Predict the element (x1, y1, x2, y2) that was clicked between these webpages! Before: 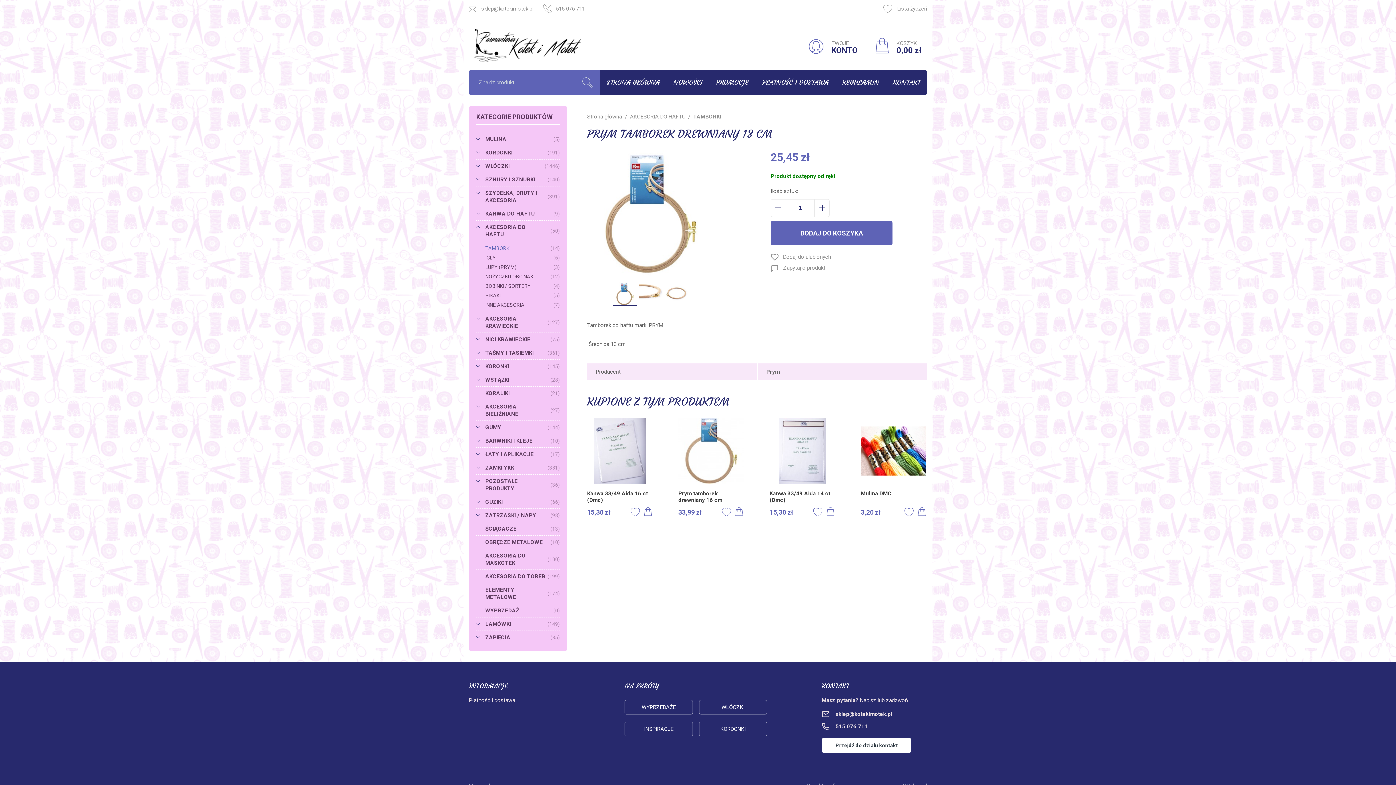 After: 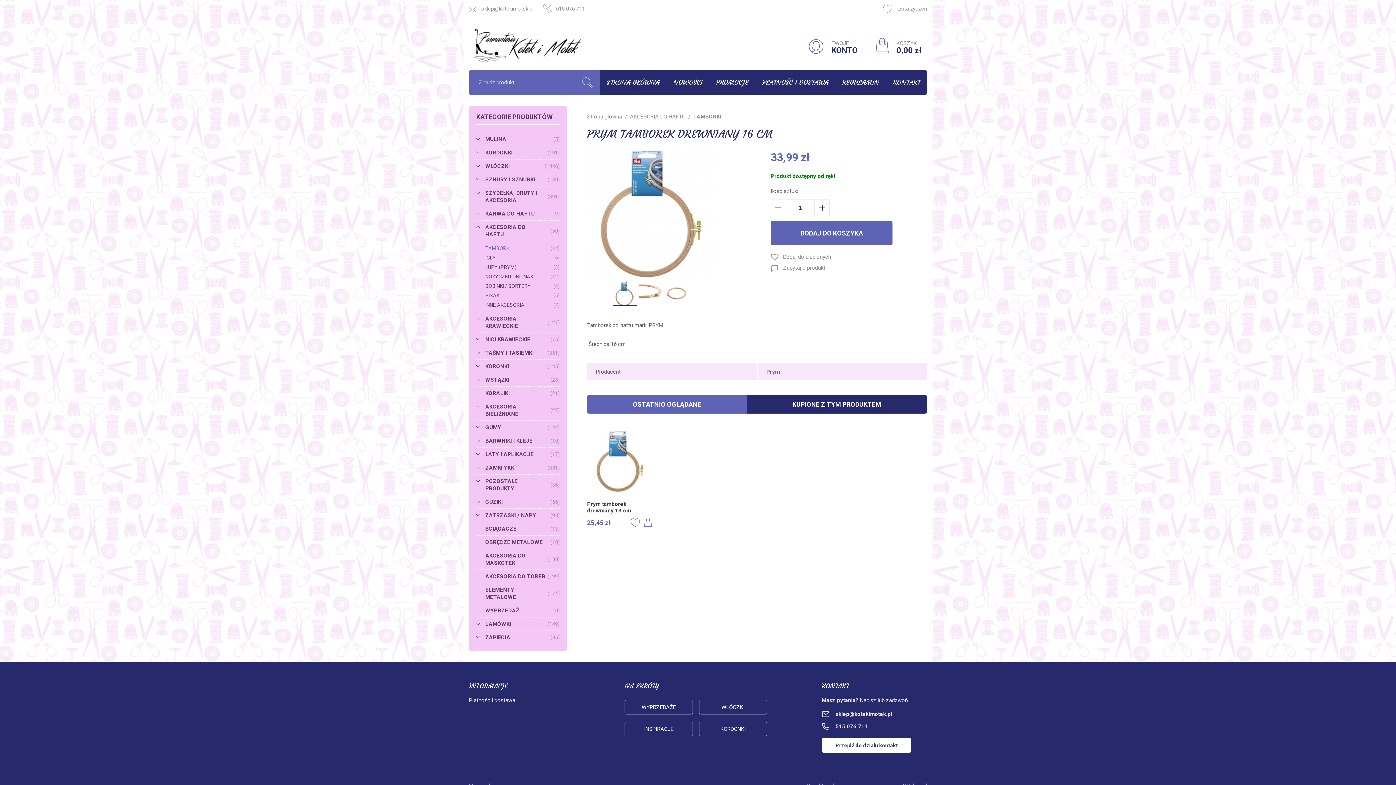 Action: bbox: (678, 418, 744, 503) label: Prym tamborek drewniany 16 cm
33,99